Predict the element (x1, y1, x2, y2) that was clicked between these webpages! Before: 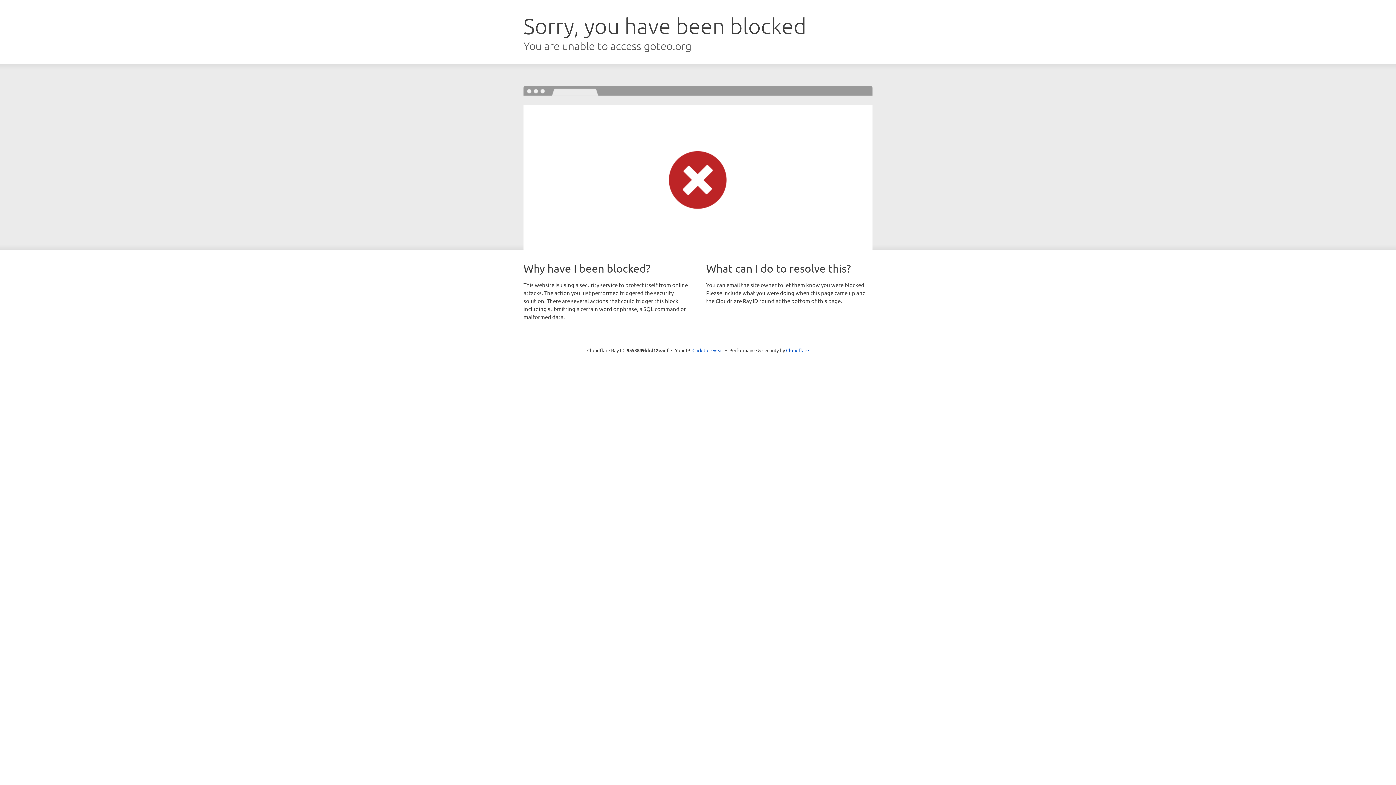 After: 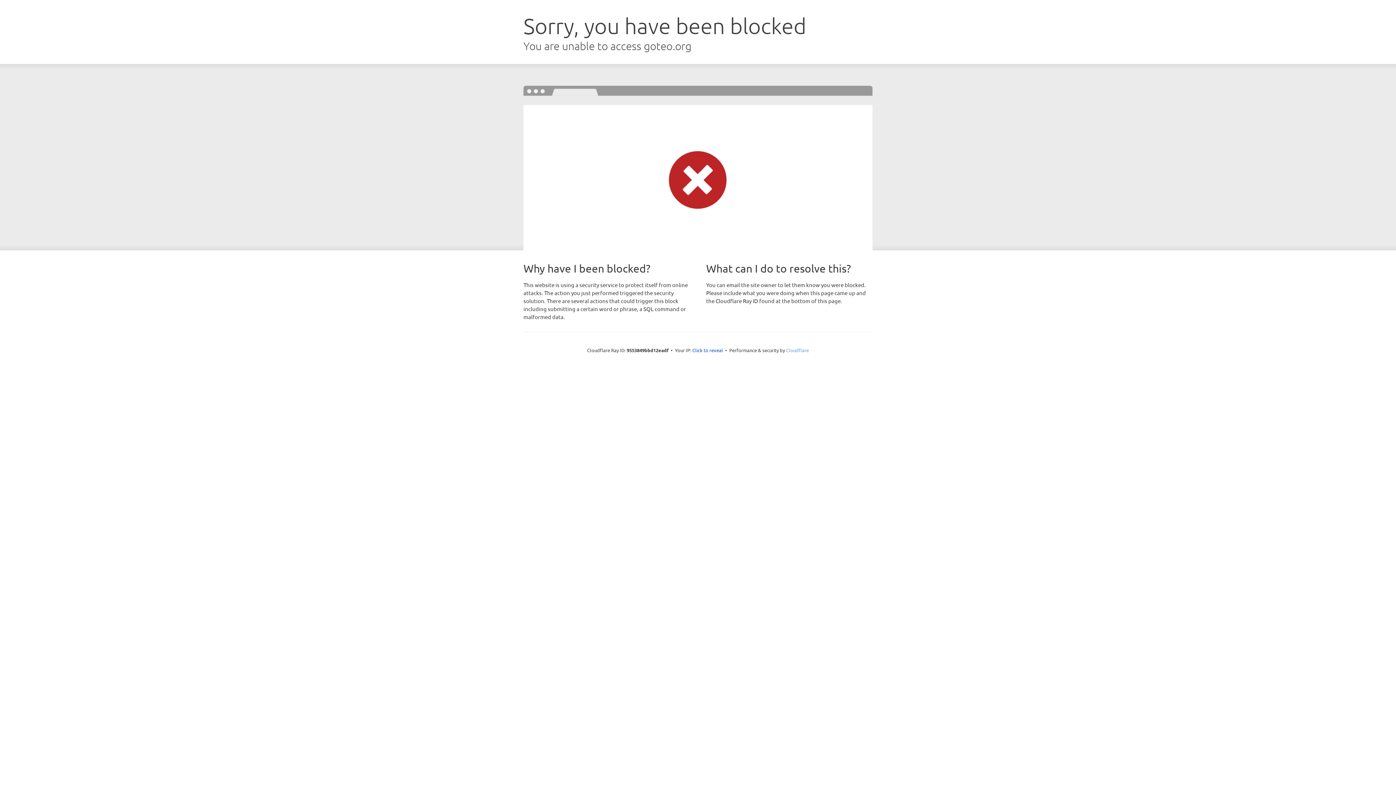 Action: bbox: (786, 347, 809, 353) label: Cloudflare